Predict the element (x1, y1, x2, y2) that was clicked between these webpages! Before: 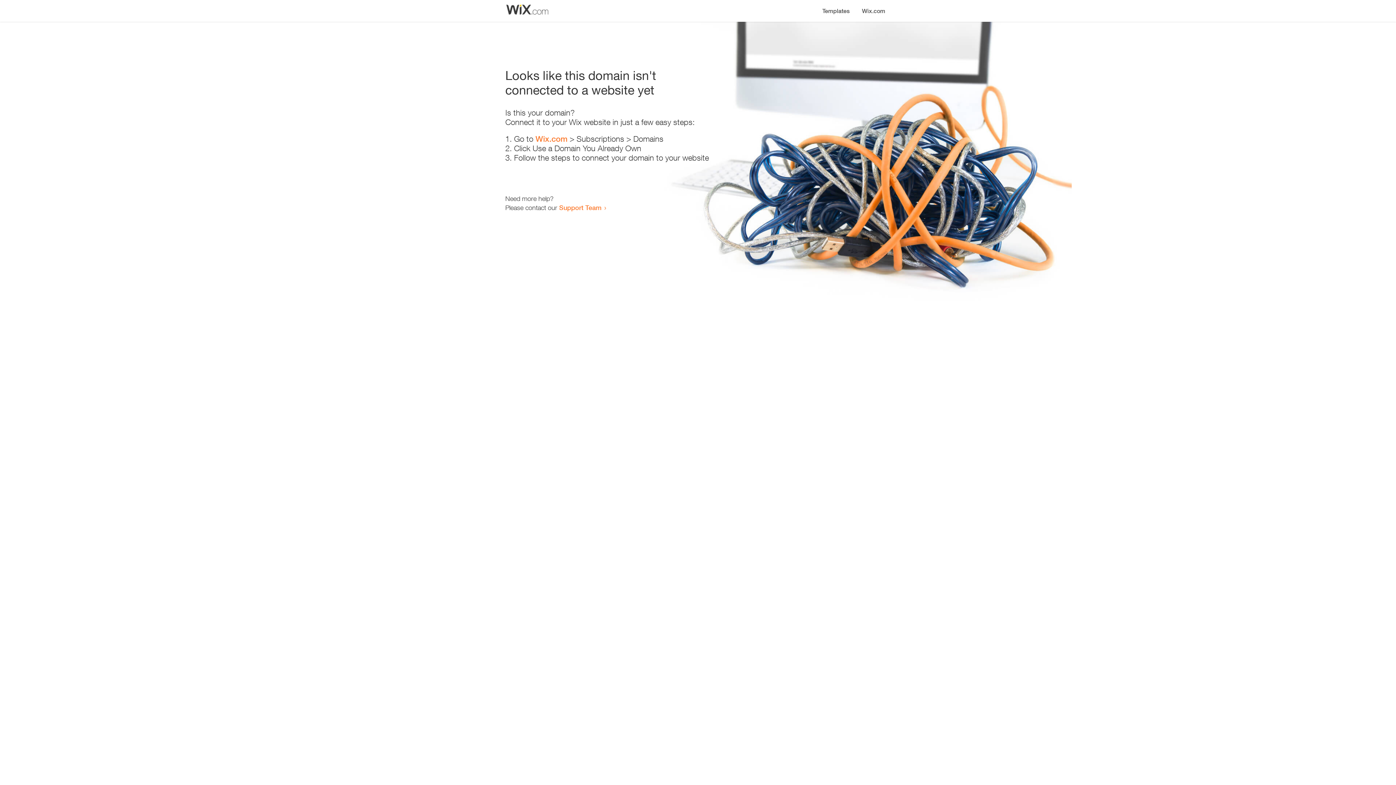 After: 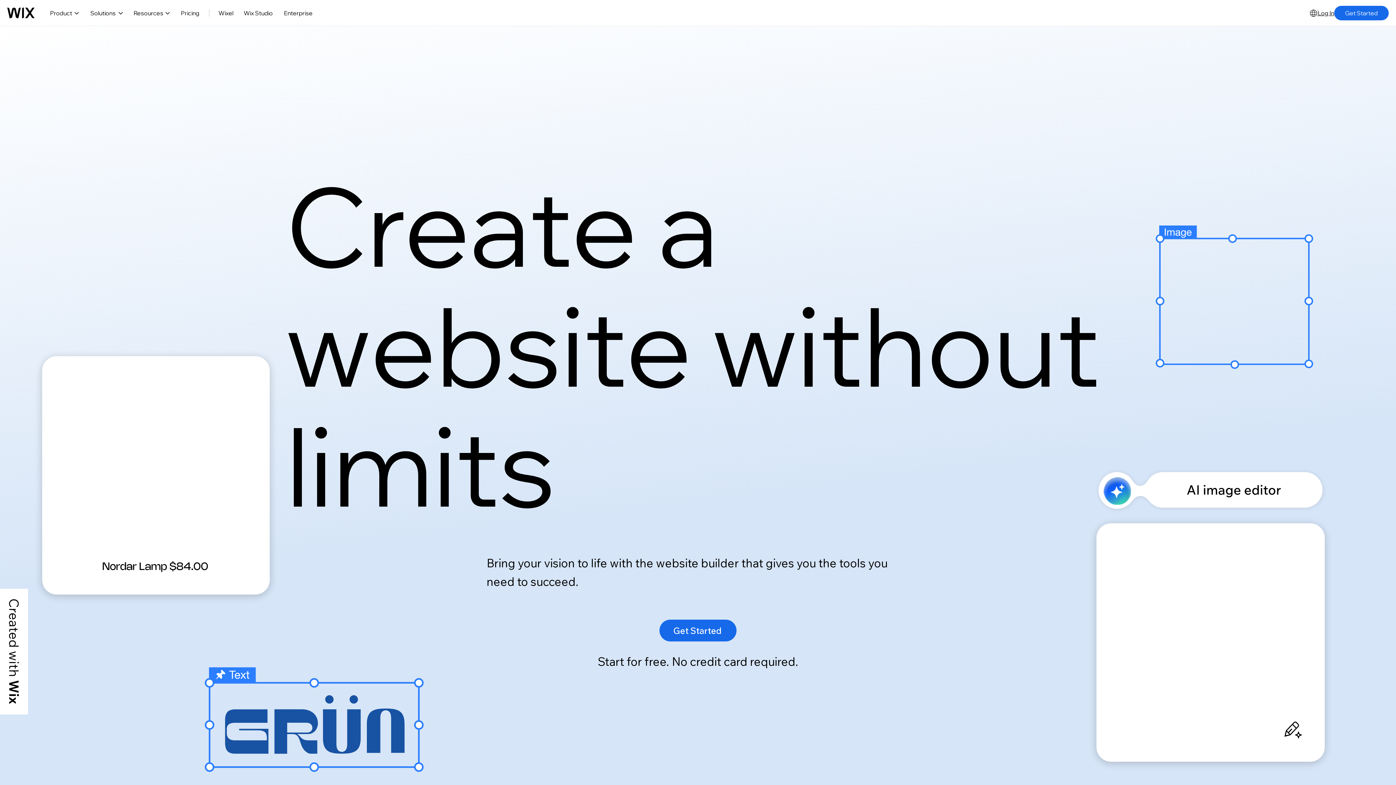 Action: label: Wix.com bbox: (856, 0, 890, 14)